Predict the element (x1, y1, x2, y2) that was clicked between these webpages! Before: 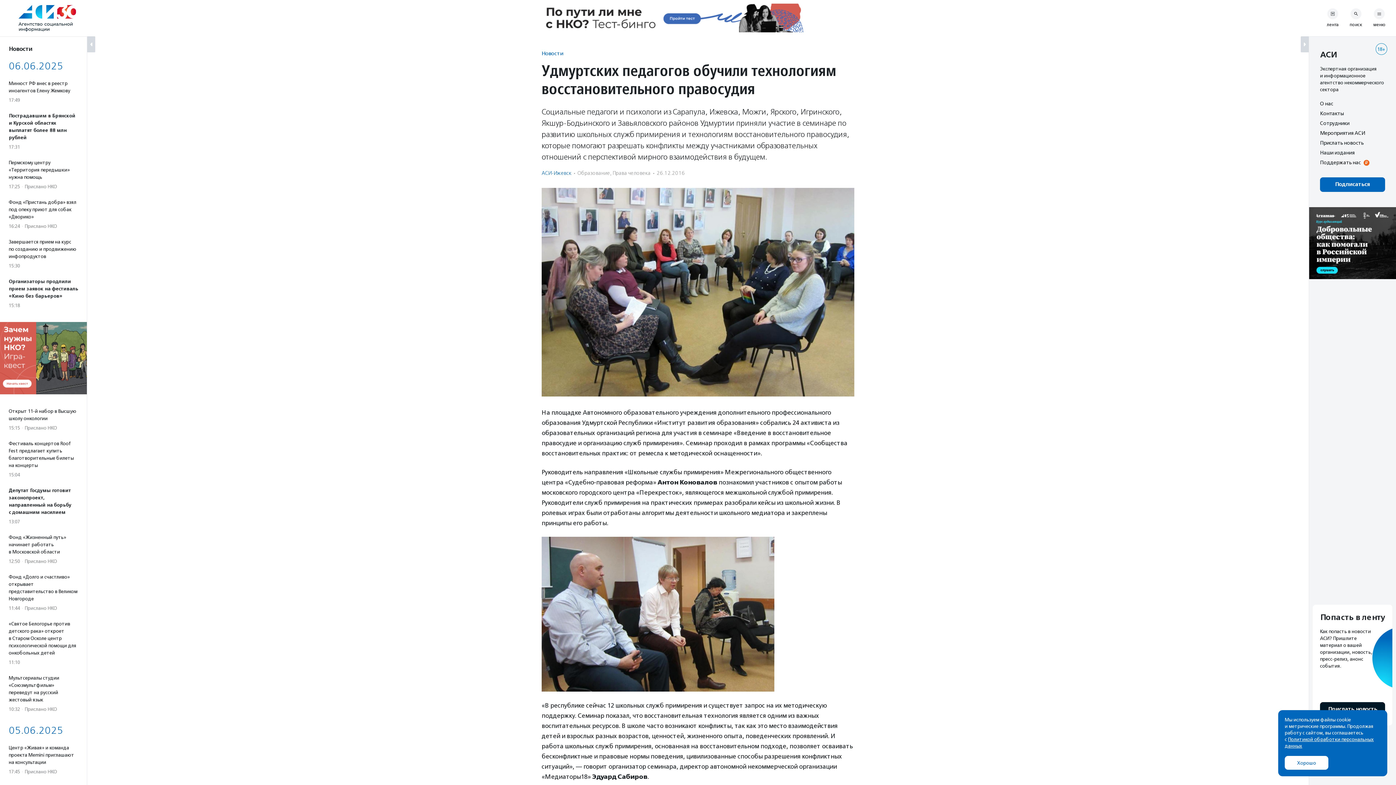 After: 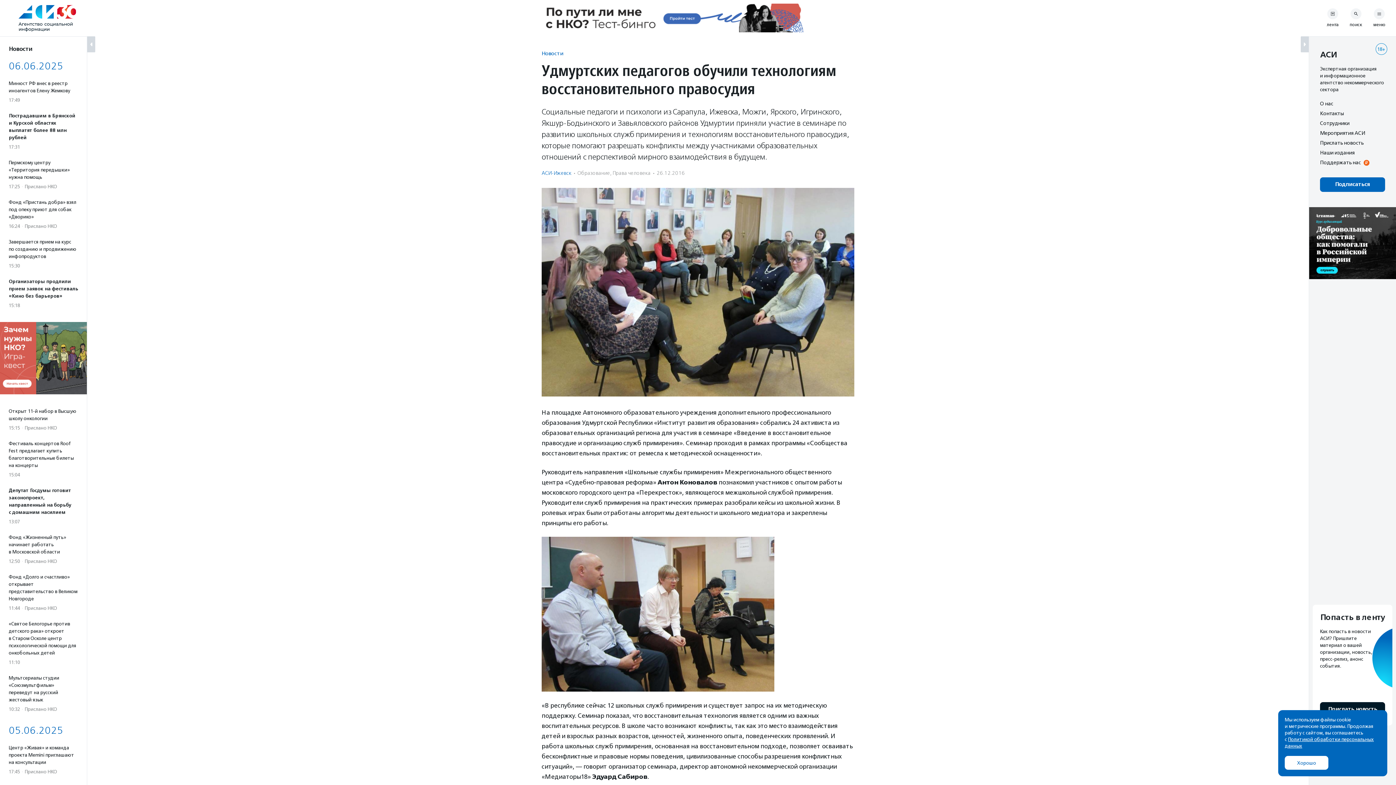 Action: bbox: (541, 3, 803, 32)